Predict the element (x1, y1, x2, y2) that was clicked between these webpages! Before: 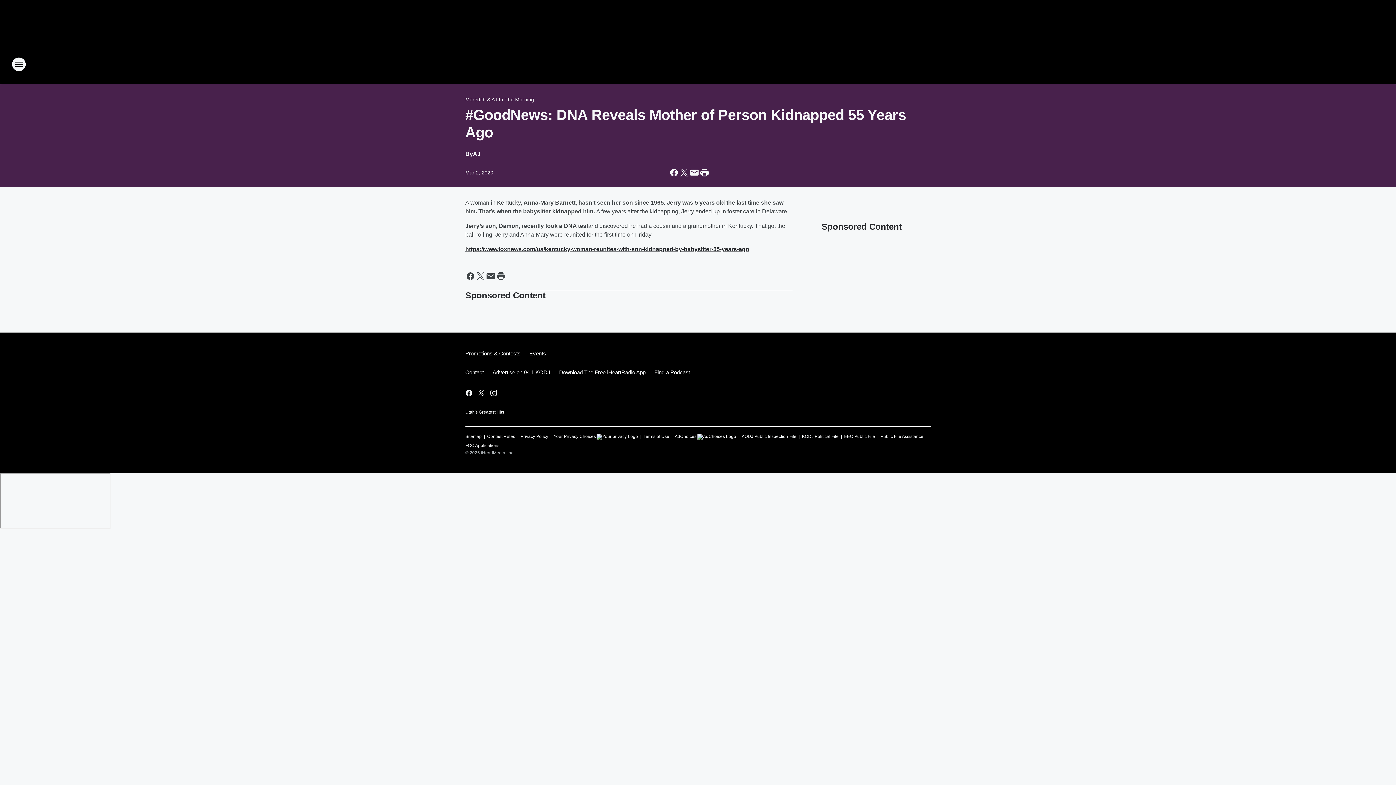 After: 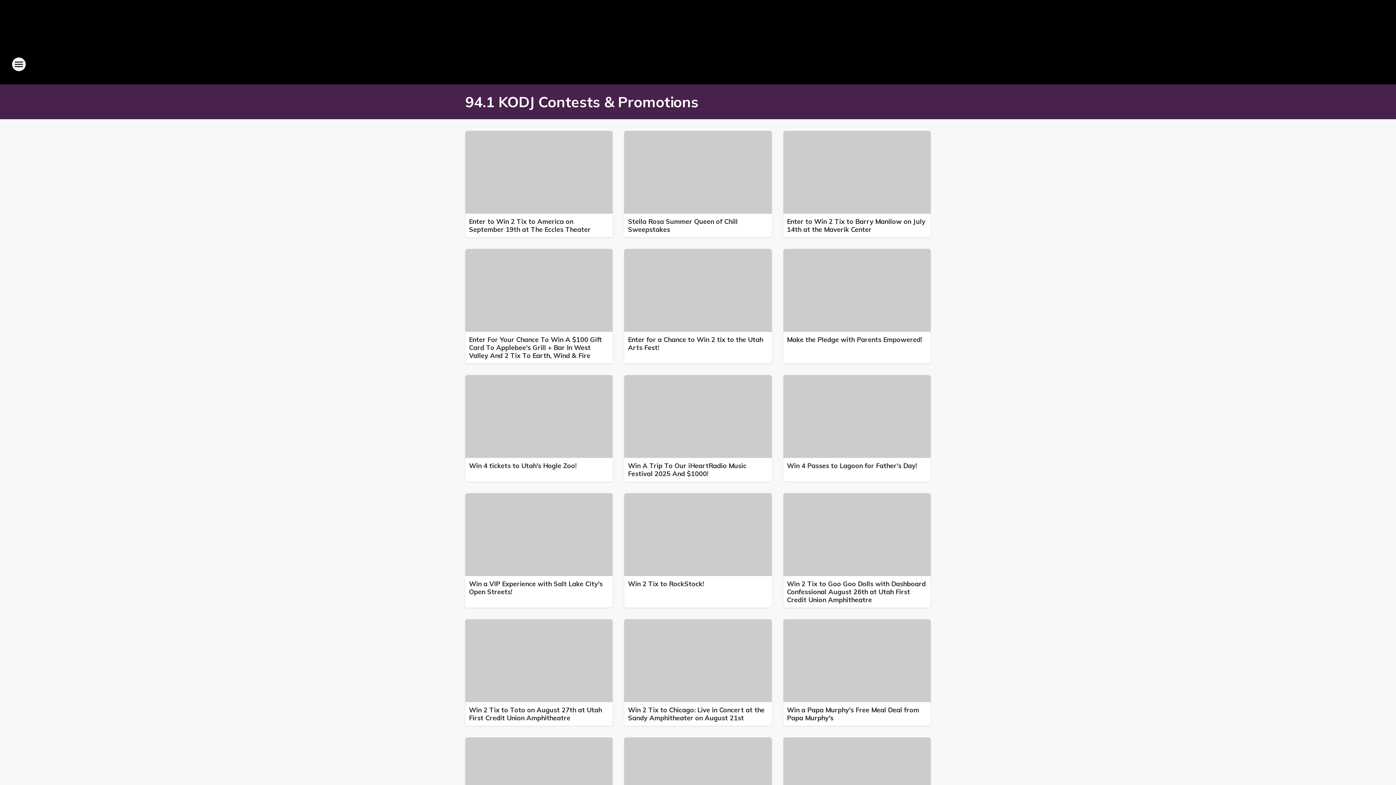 Action: label: Promotions & Contests bbox: (465, 344, 525, 363)